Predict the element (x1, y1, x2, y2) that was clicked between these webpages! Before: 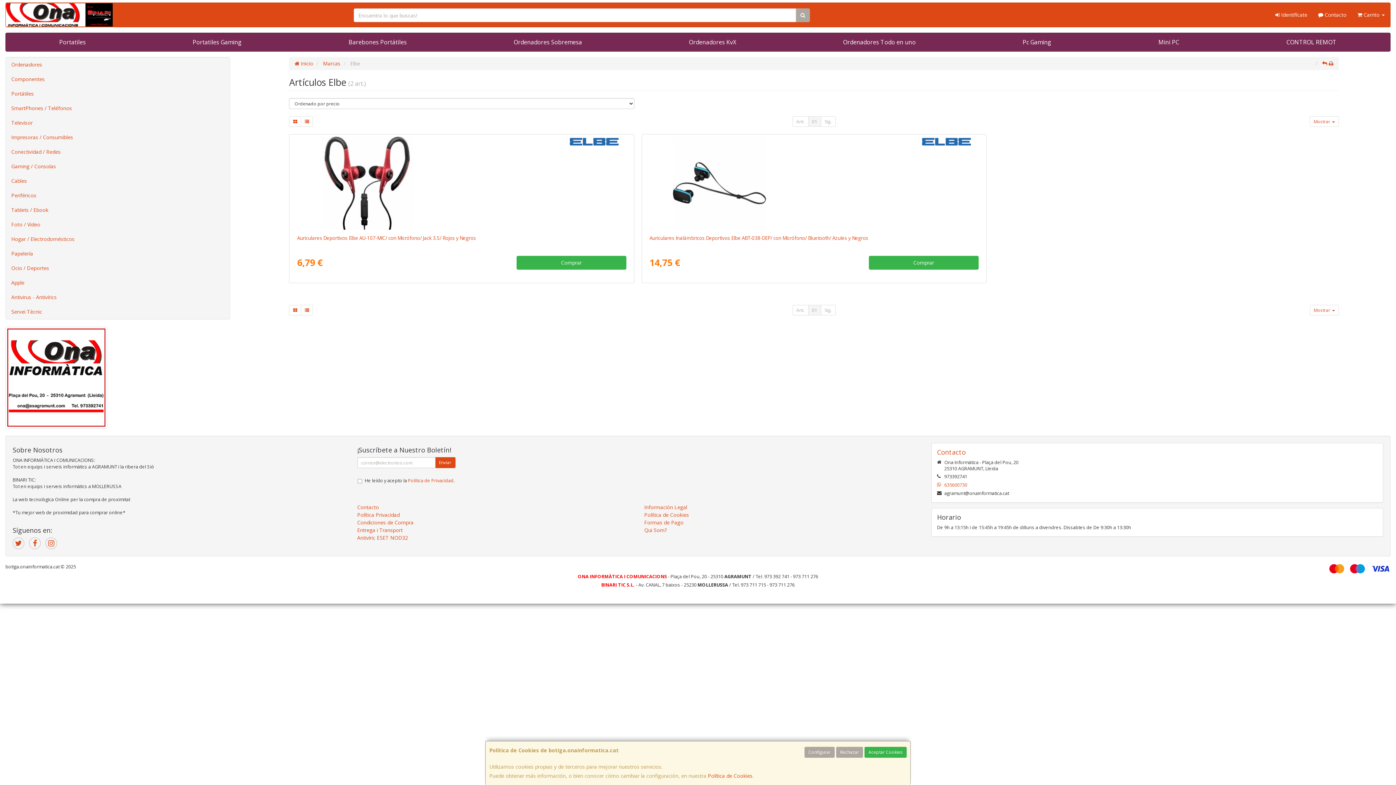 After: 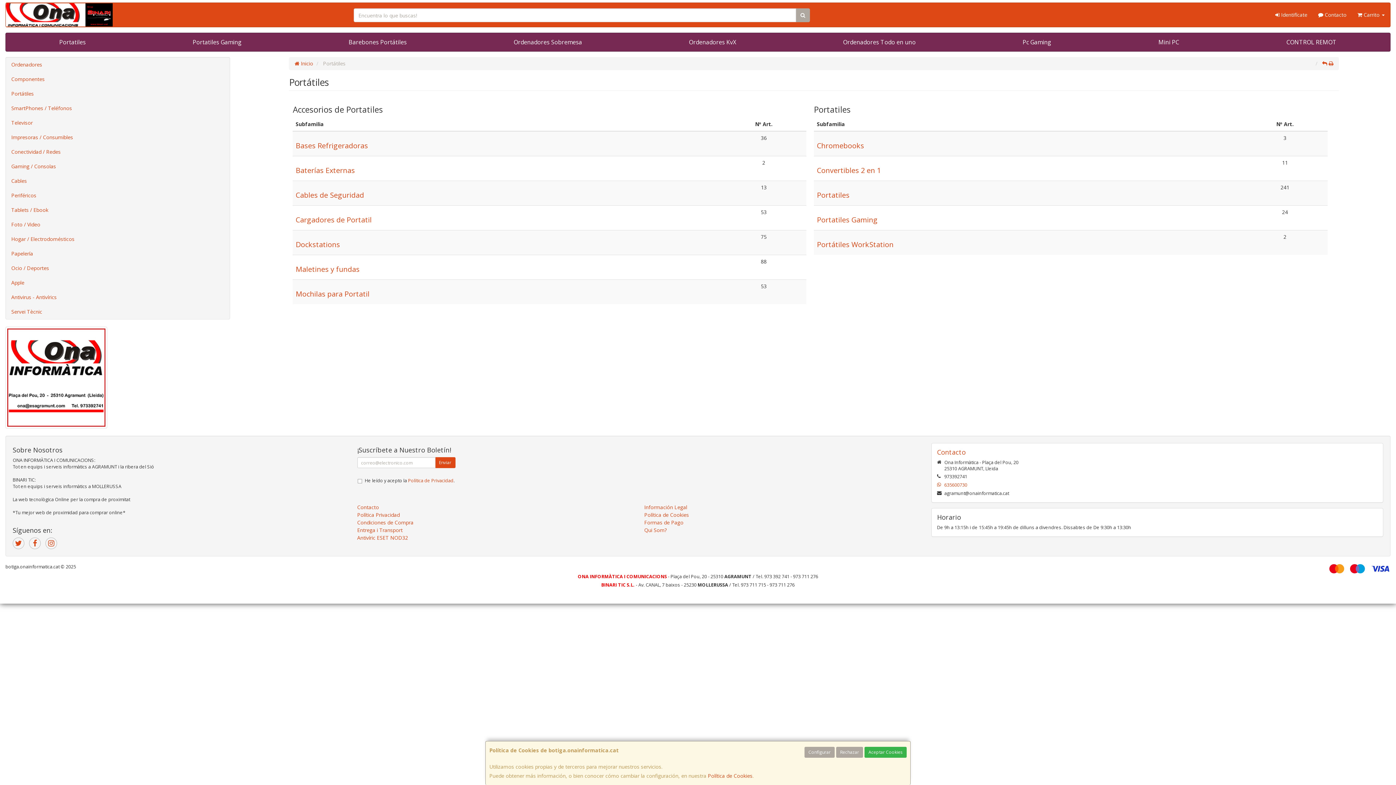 Action: bbox: (5, 86, 229, 101) label: Portátiles